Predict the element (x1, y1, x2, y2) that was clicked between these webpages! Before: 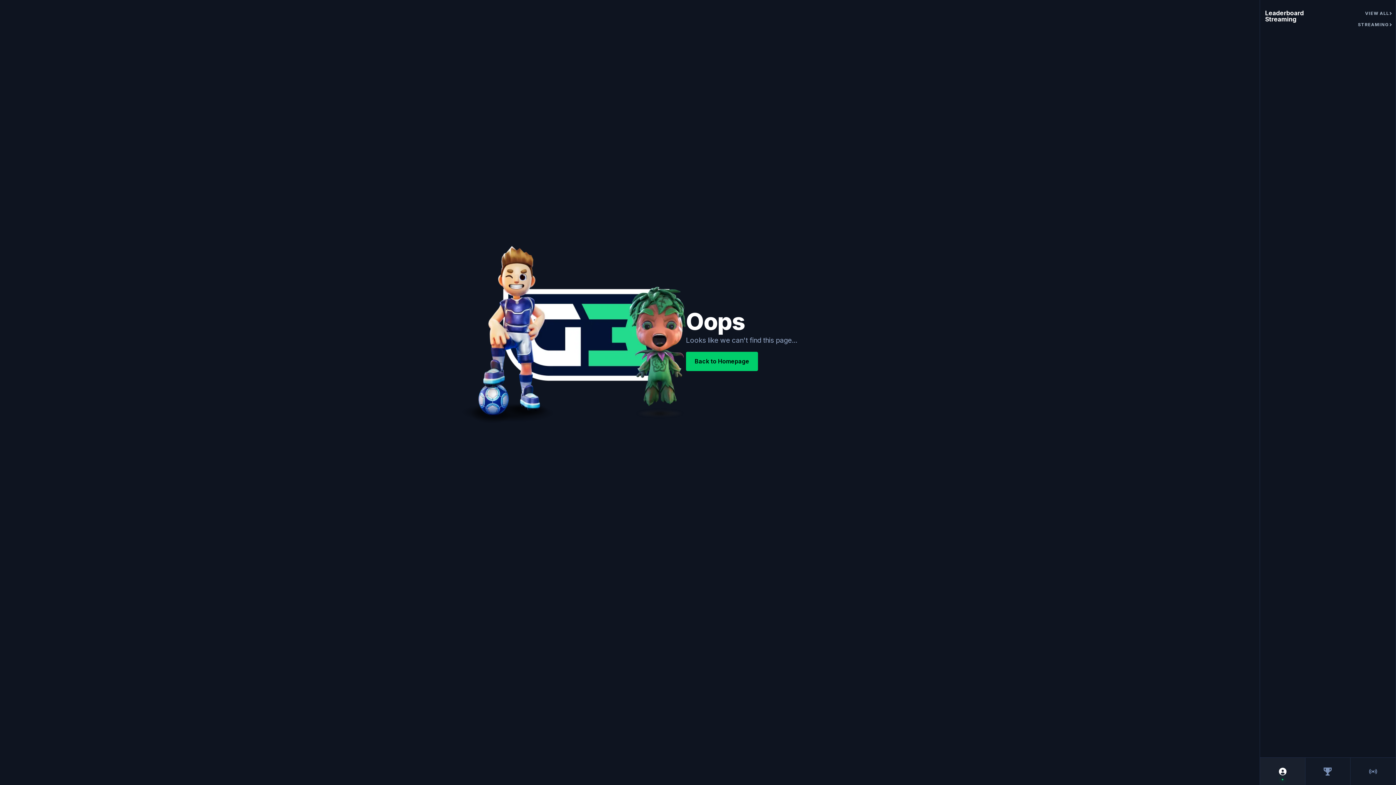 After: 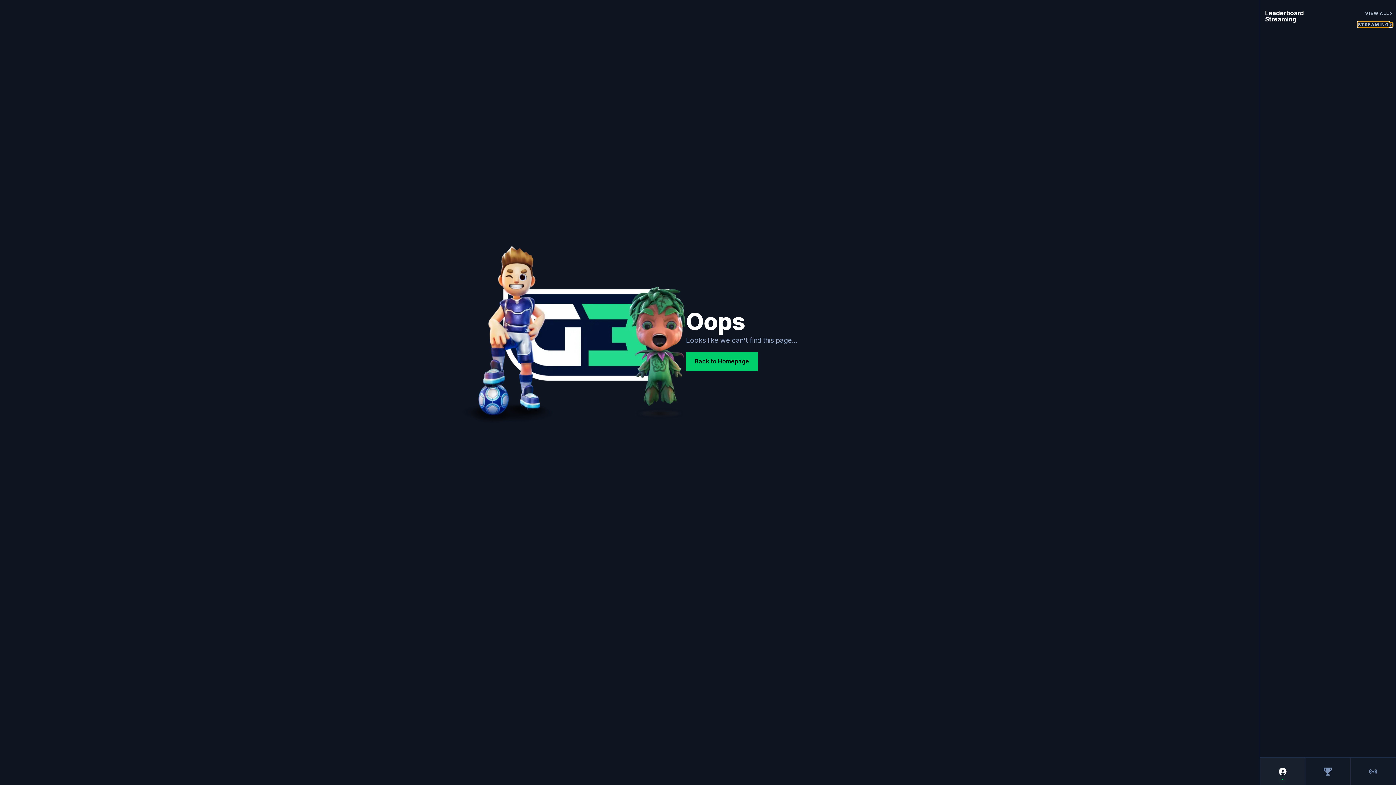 Action: label: STREAMING bbox: (1358, 22, 1393, 26)